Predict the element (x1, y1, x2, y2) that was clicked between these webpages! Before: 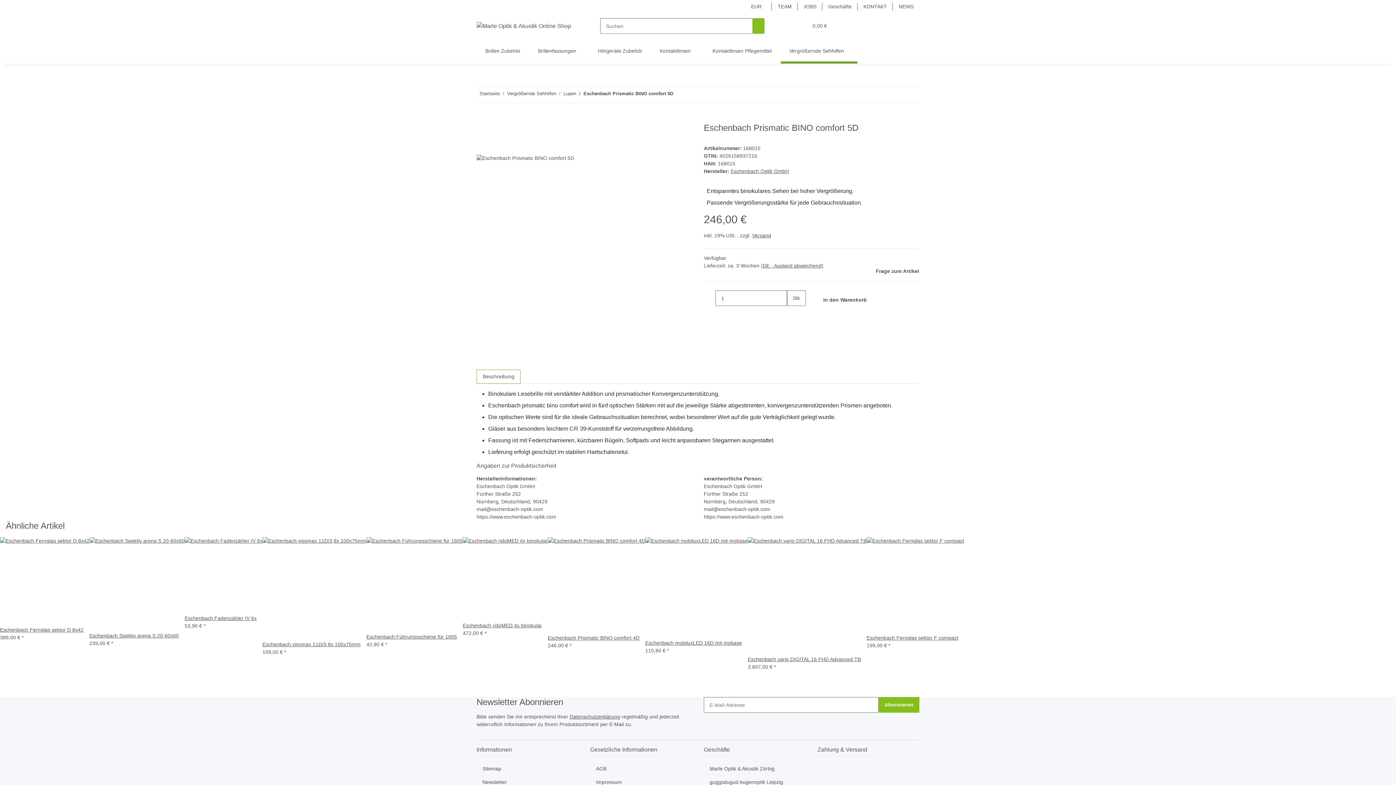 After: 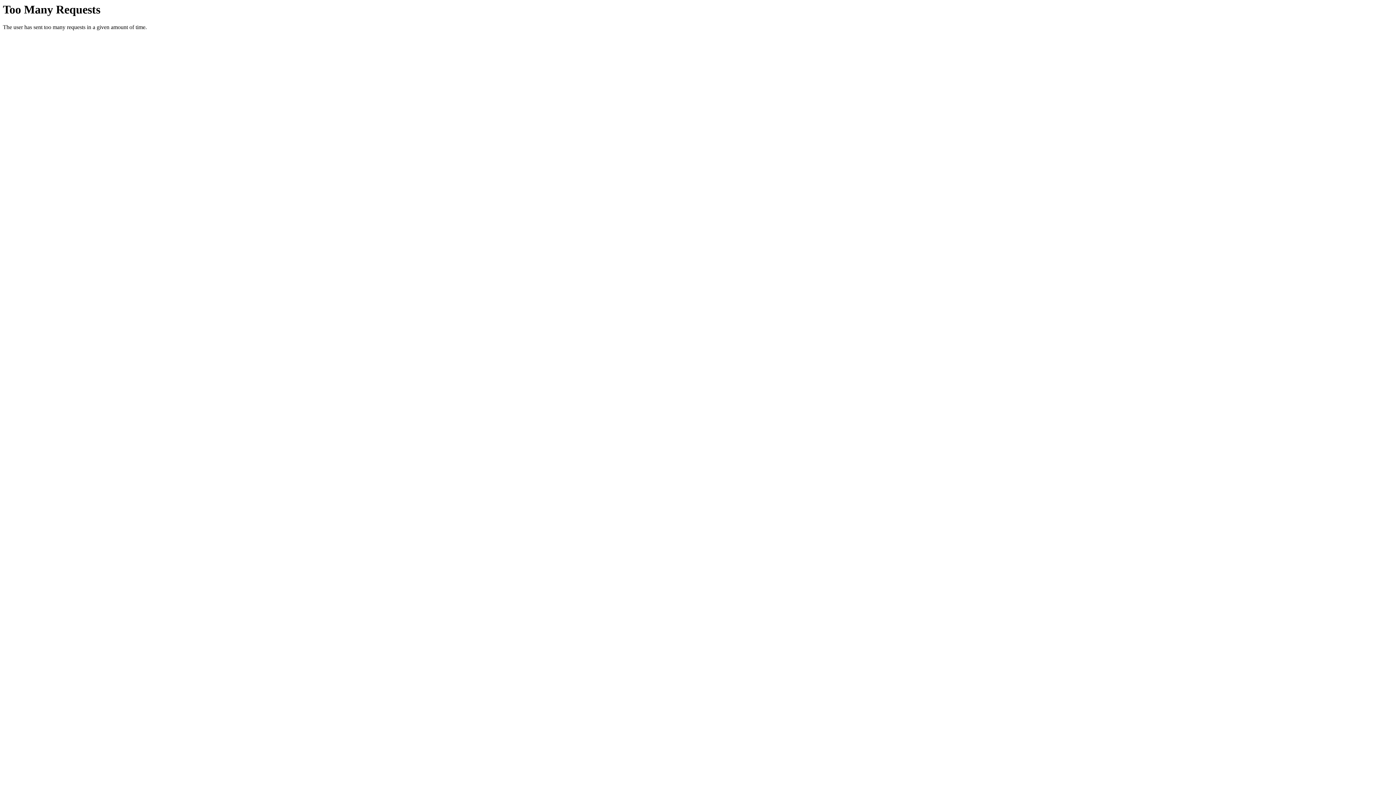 Action: label: Brillen Zubehör bbox: (476, 38, 529, 63)